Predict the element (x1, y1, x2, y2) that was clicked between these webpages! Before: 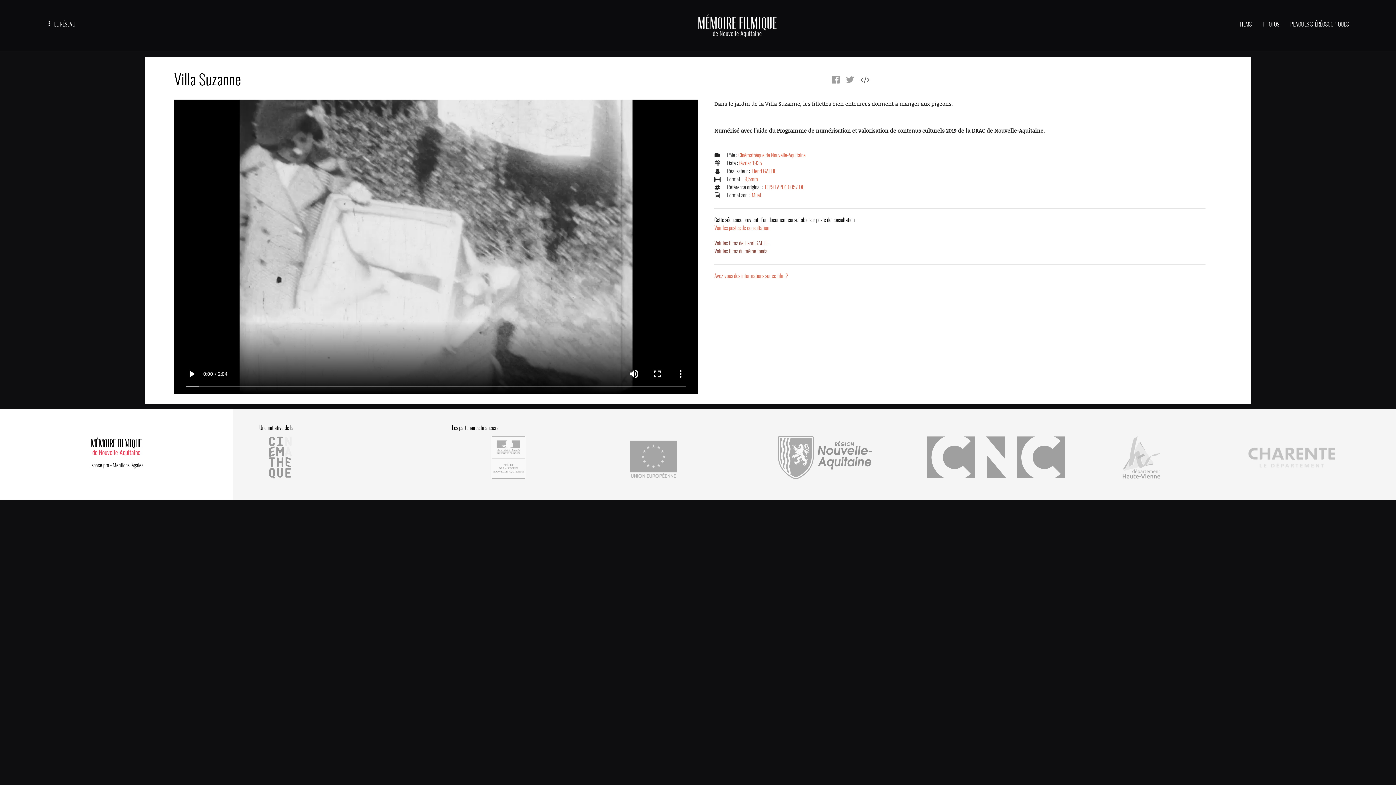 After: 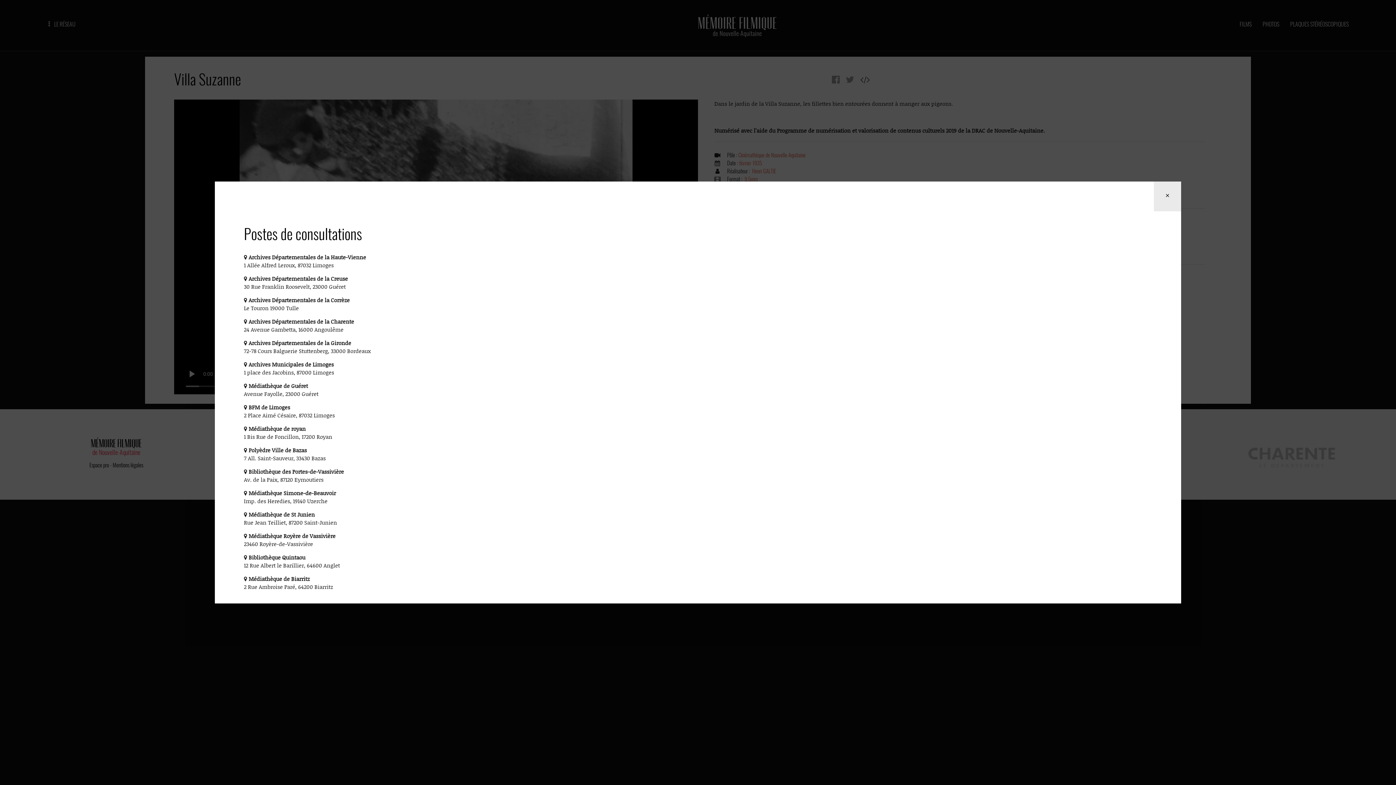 Action: label: Cette séquence provient d'un document consultable sur poste de consultation
Voir les postes de consultation bbox: (714, 216, 1205, 232)